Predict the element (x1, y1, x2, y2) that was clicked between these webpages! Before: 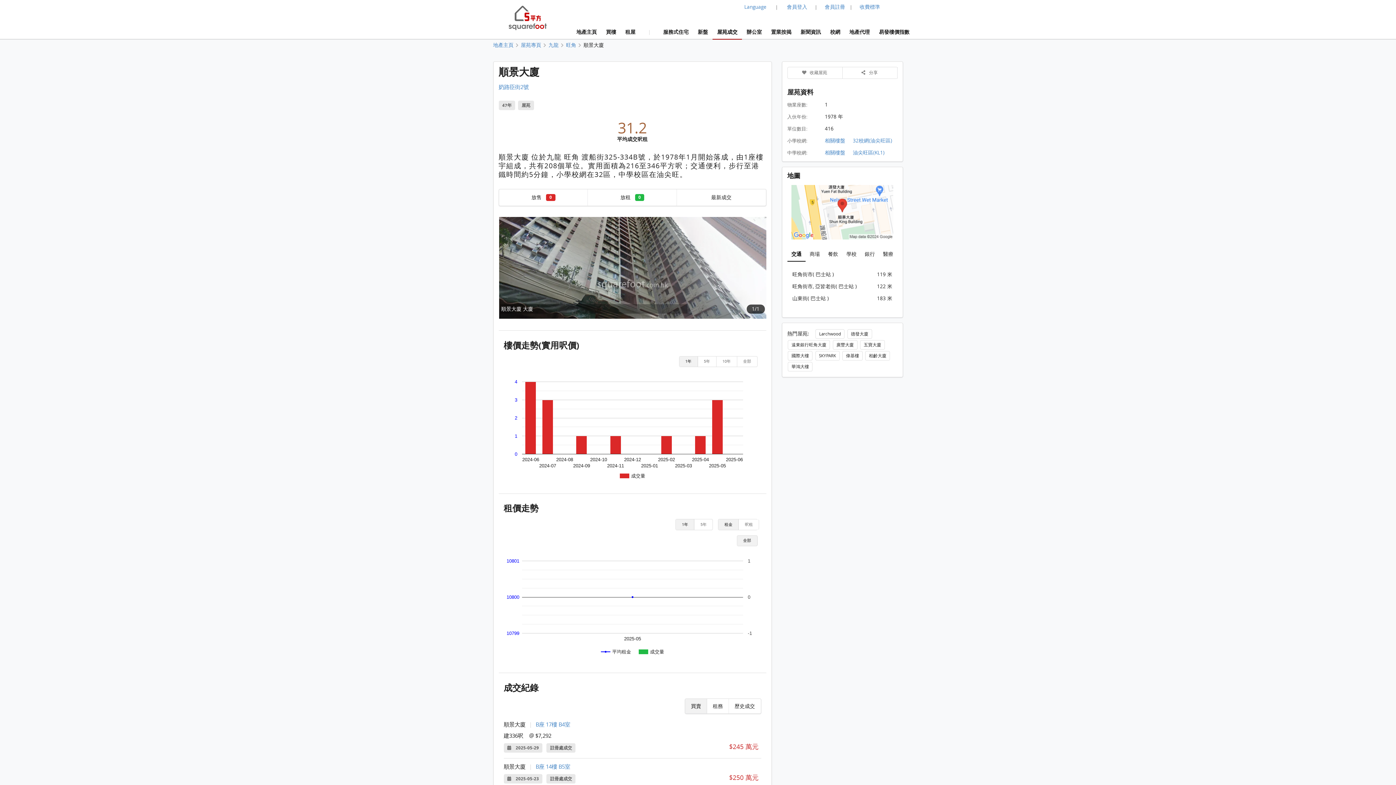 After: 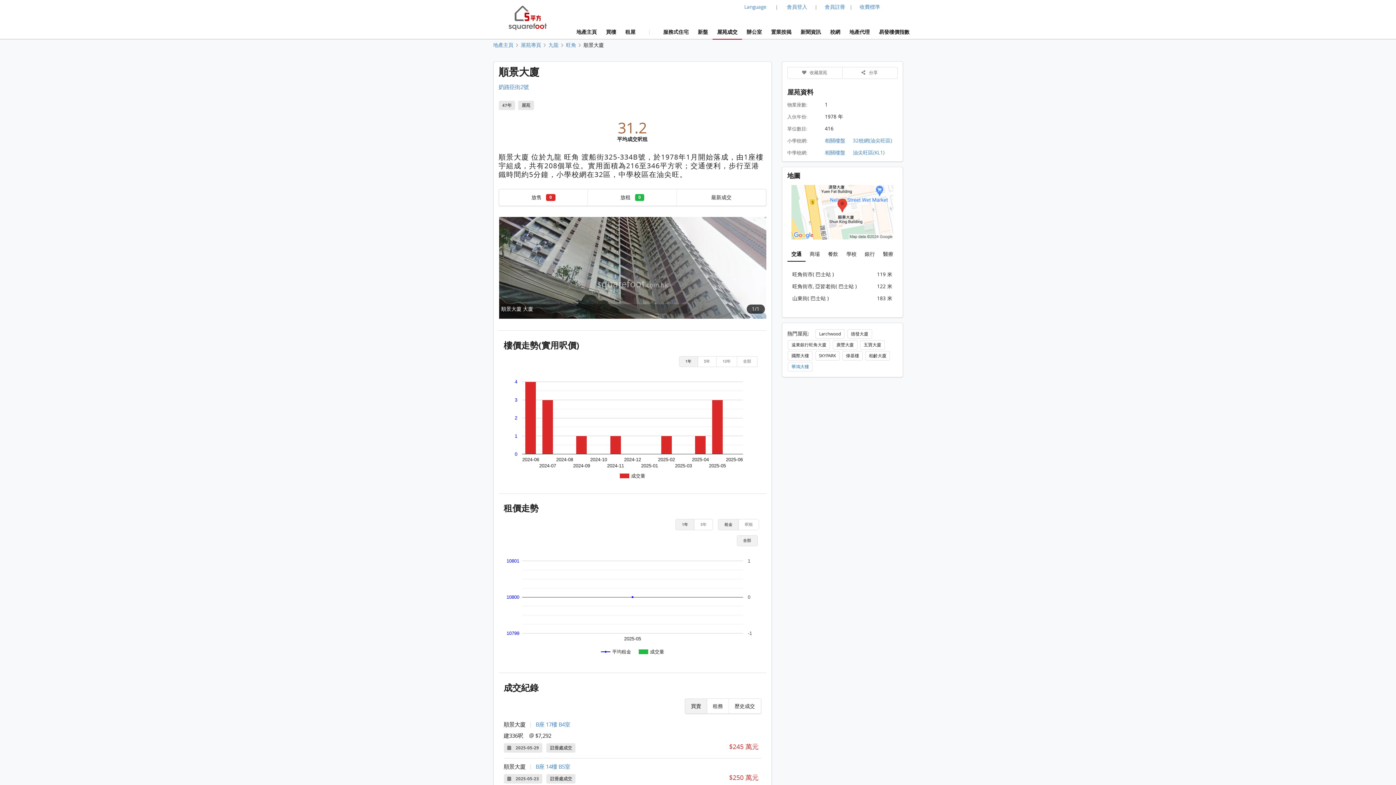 Action: label: 華鴻大樓 bbox: (788, 362, 812, 371)